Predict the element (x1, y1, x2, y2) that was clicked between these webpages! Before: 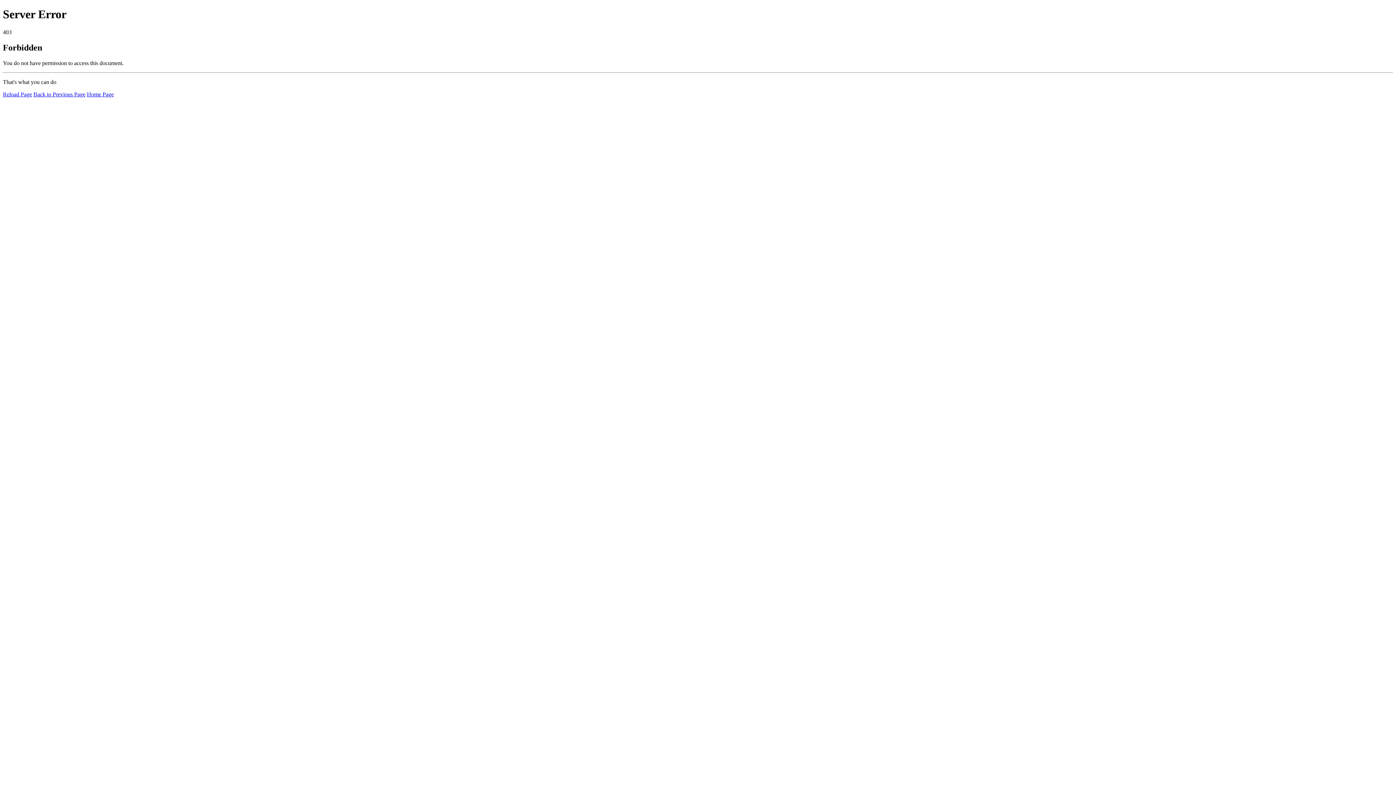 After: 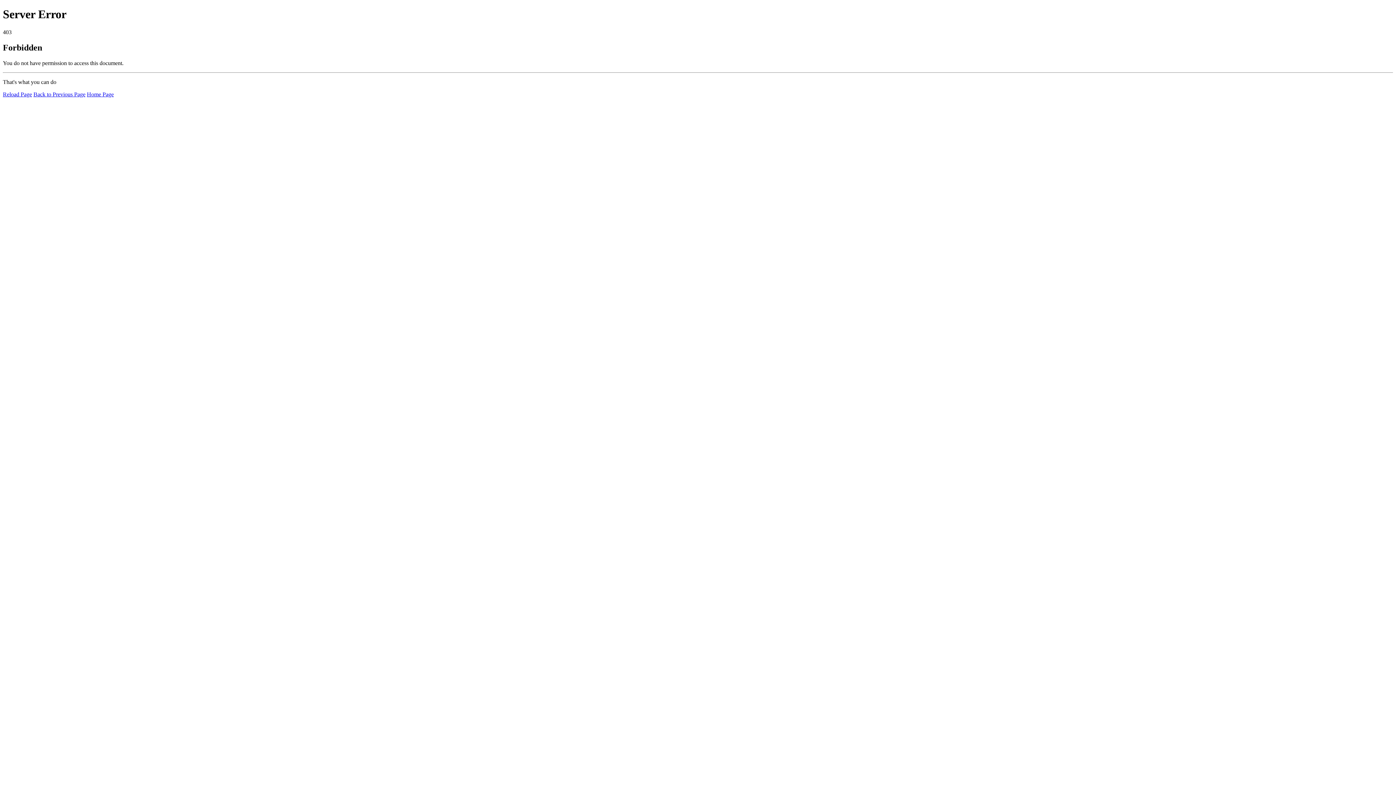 Action: label: Home Page bbox: (86, 91, 113, 97)